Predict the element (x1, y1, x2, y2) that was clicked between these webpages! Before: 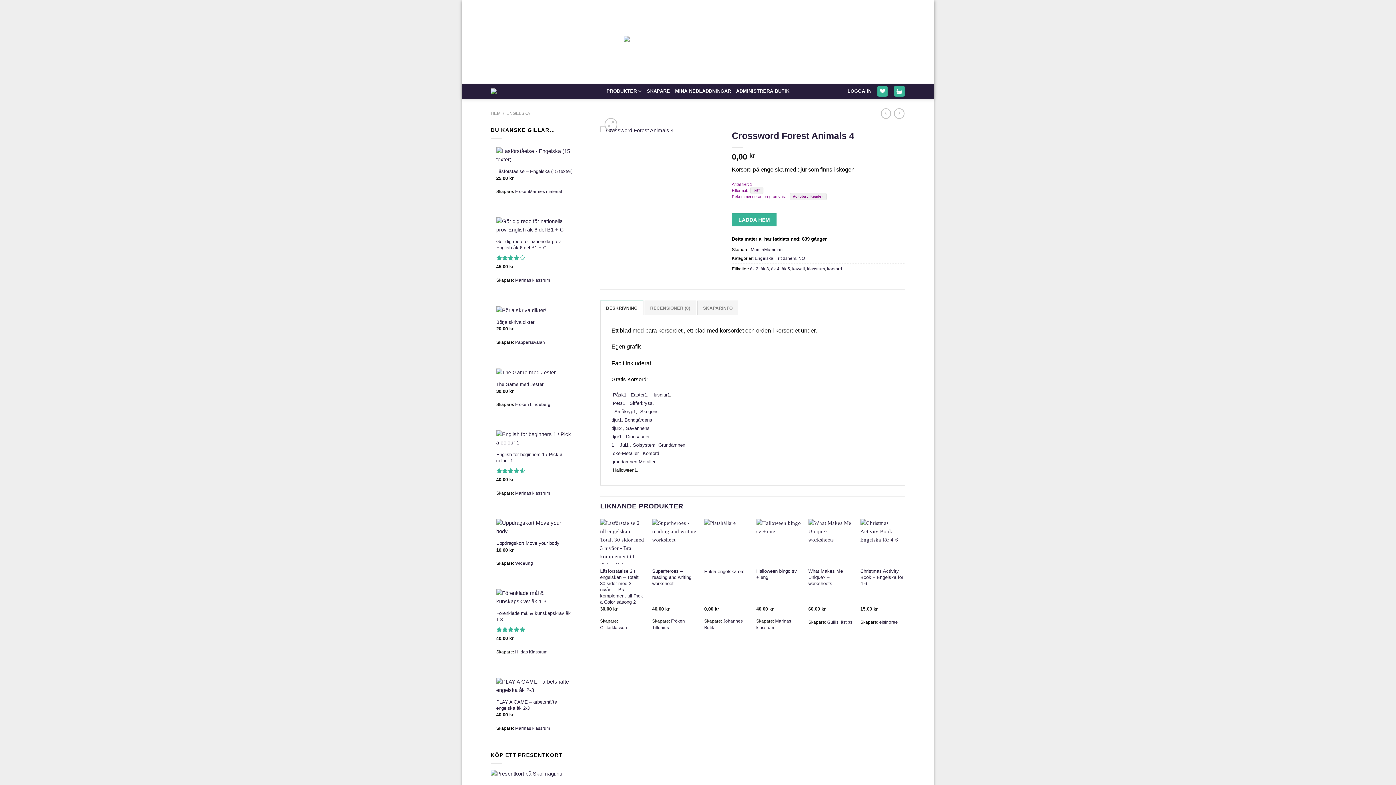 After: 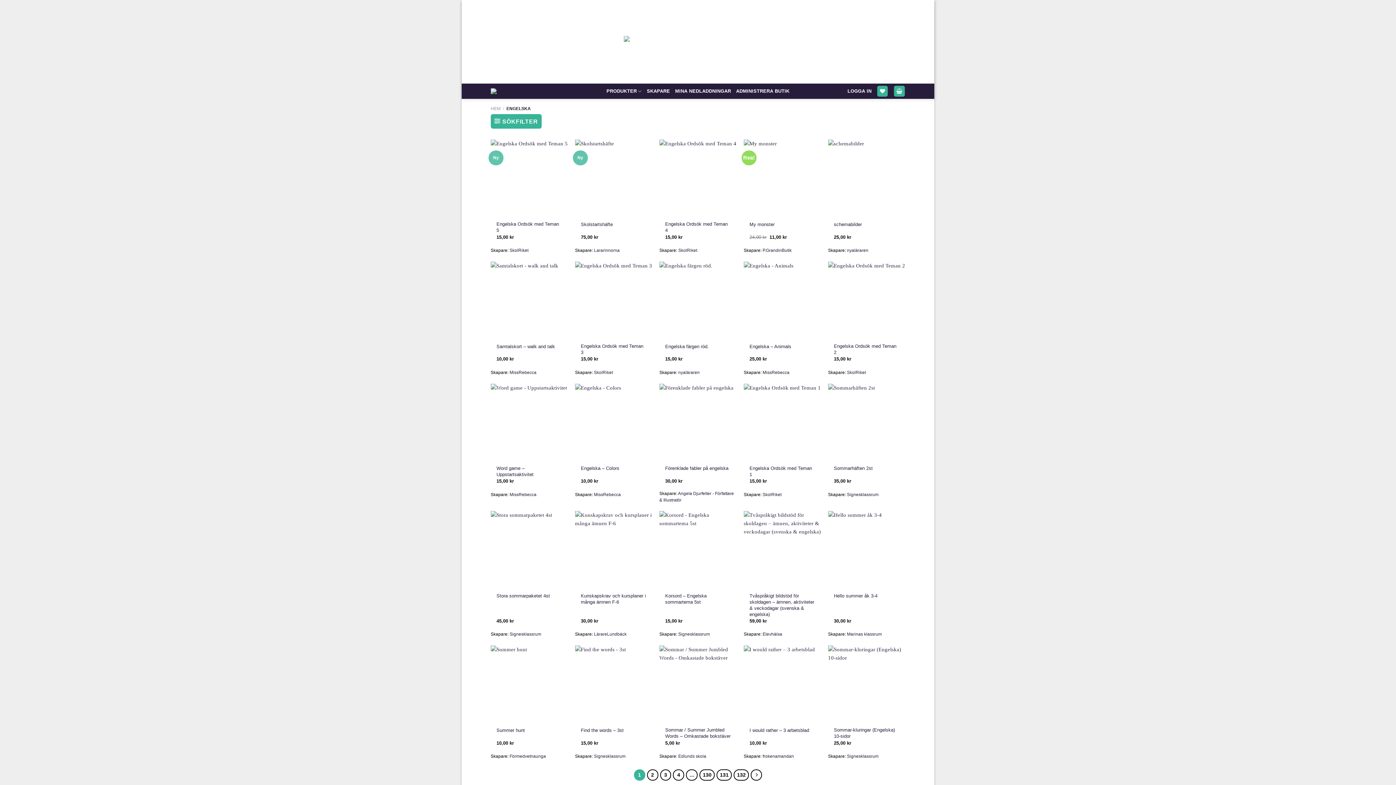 Action: bbox: (754, 256, 773, 260) label: Engelska